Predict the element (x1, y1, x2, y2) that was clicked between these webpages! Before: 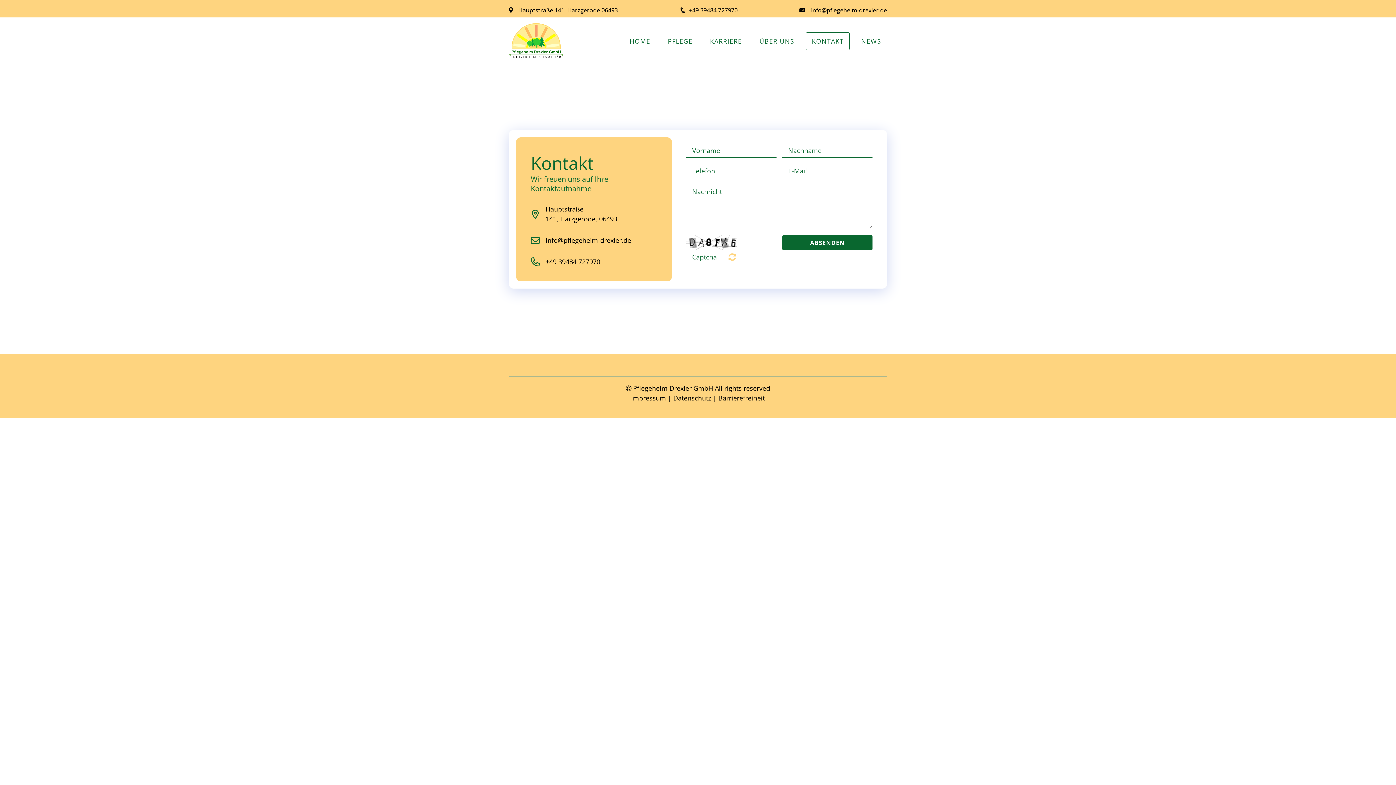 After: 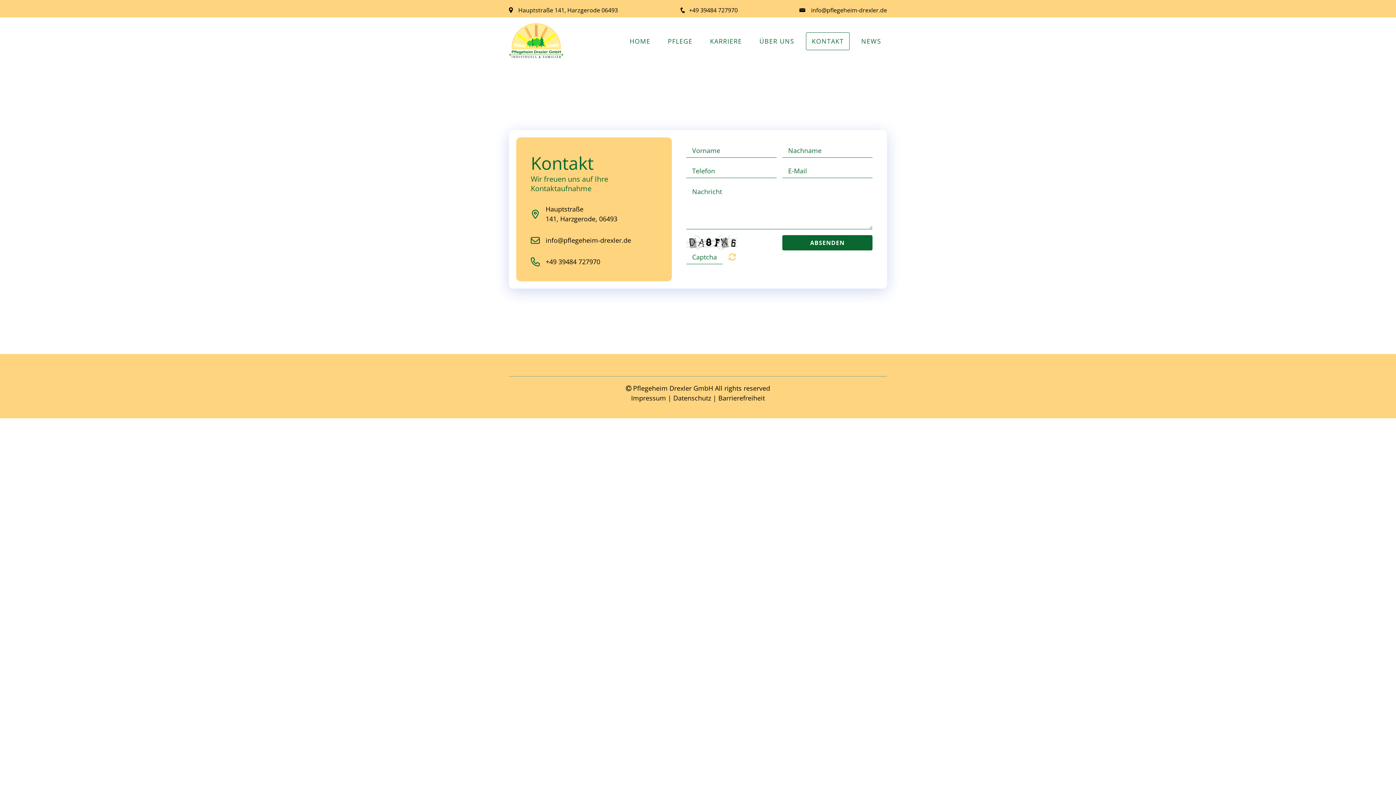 Action: bbox: (545, 236, 631, 244) label: info@pflegeheim-drexler.de